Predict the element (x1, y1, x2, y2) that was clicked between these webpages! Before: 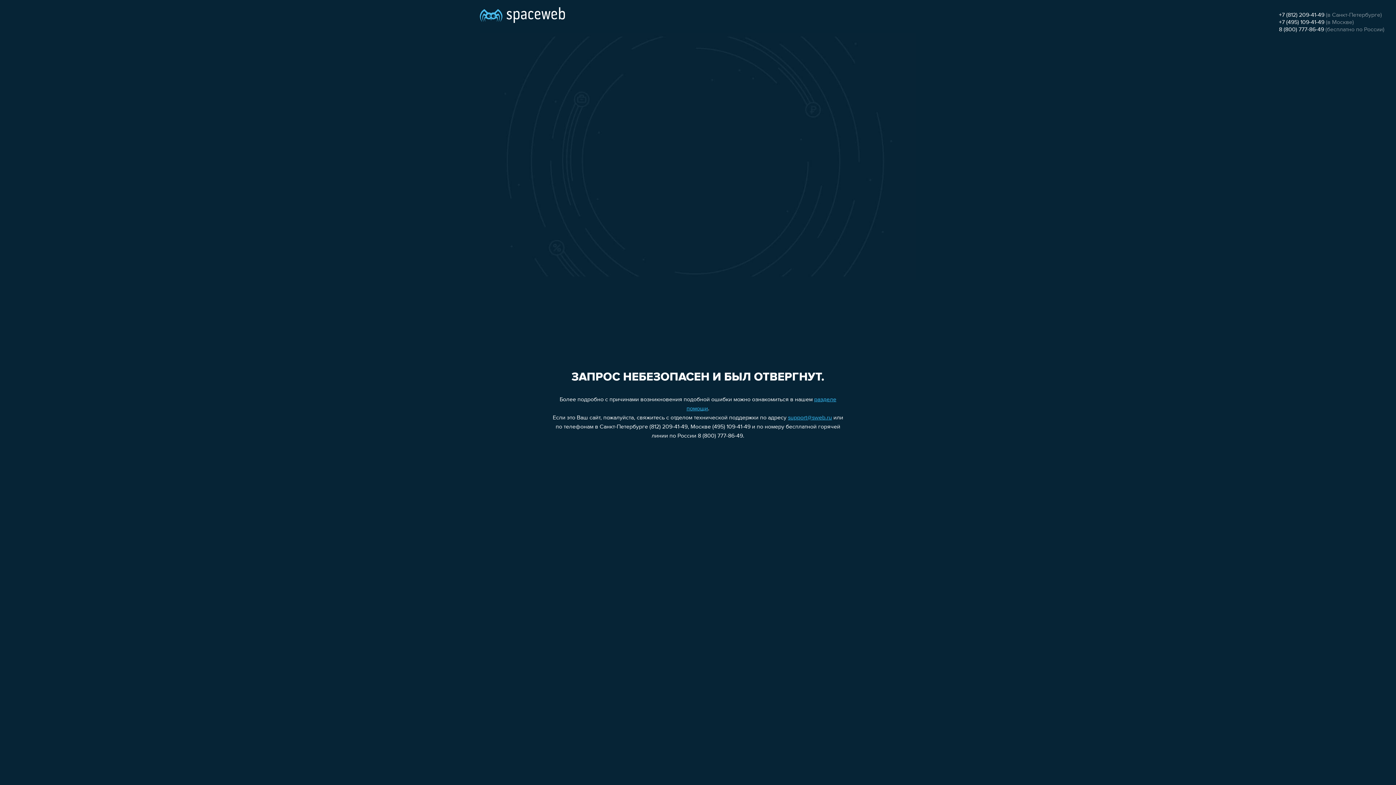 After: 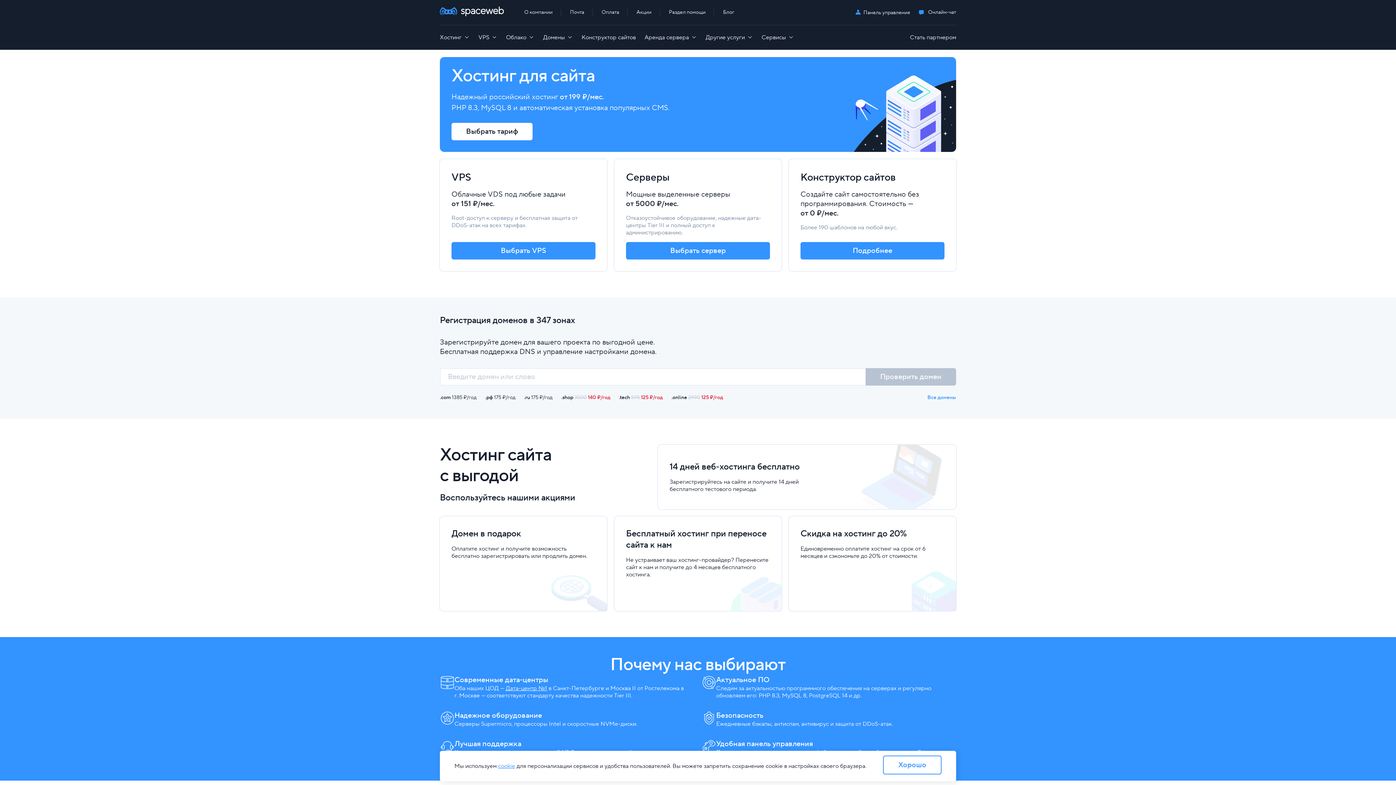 Action: bbox: (480, 0, 565, 25)